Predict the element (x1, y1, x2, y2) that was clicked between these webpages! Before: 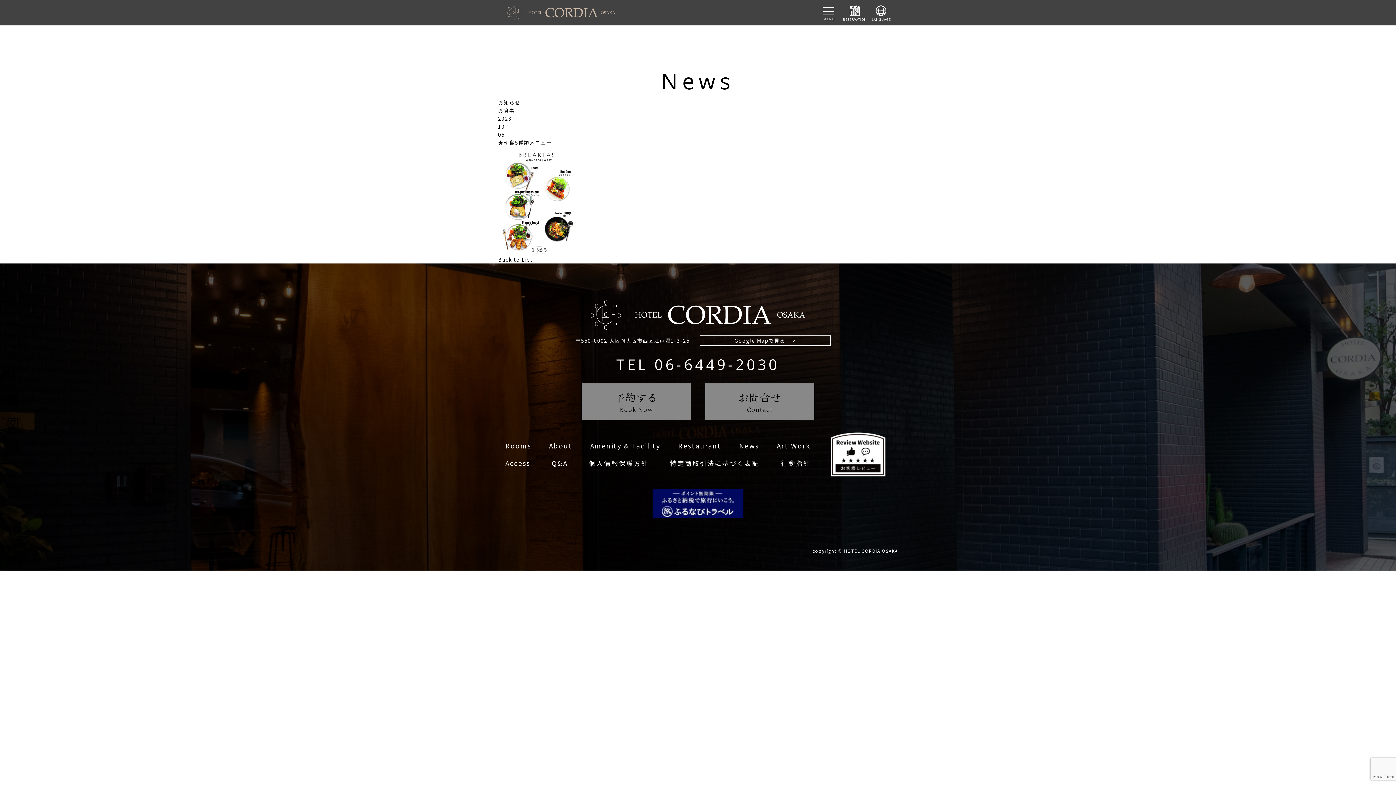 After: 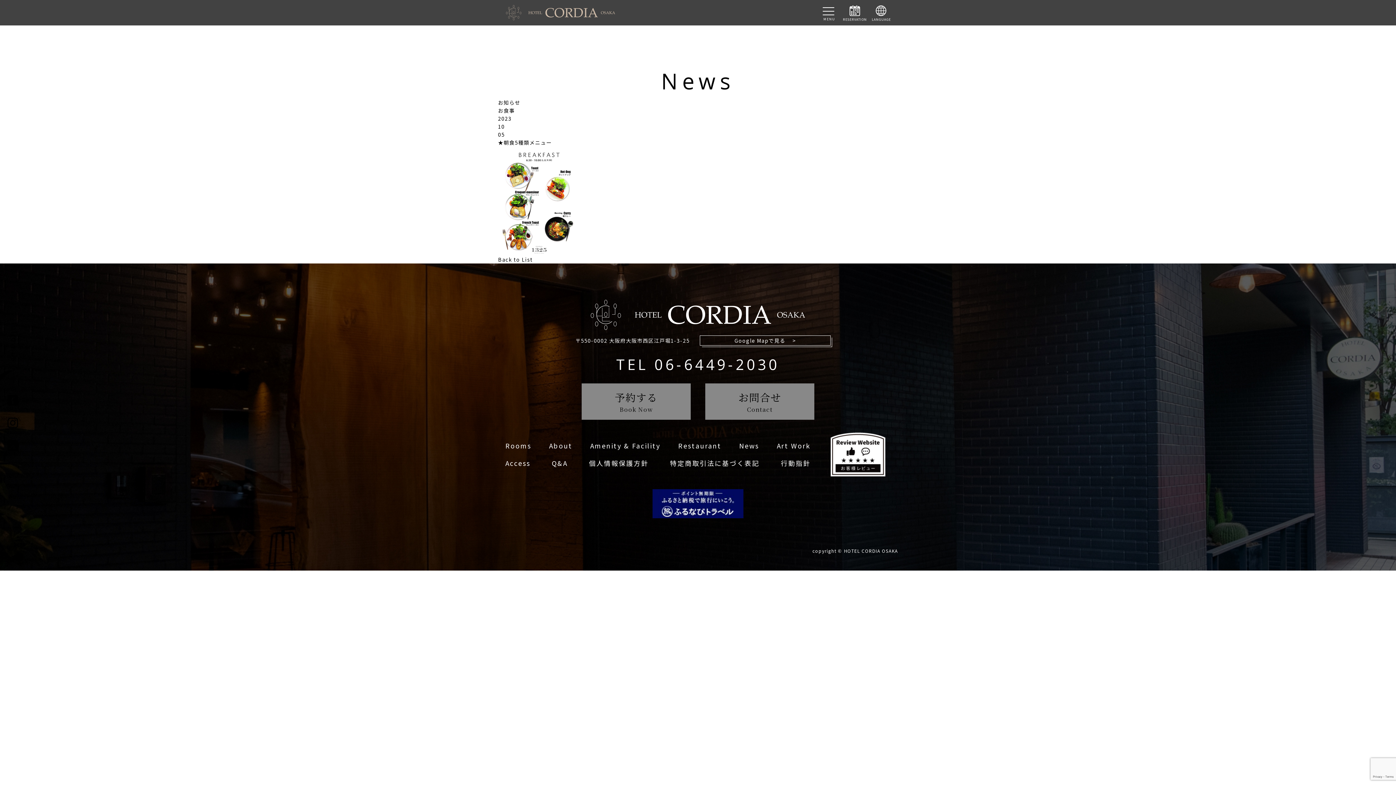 Action: label: Back to List bbox: (498, 255, 533, 263)